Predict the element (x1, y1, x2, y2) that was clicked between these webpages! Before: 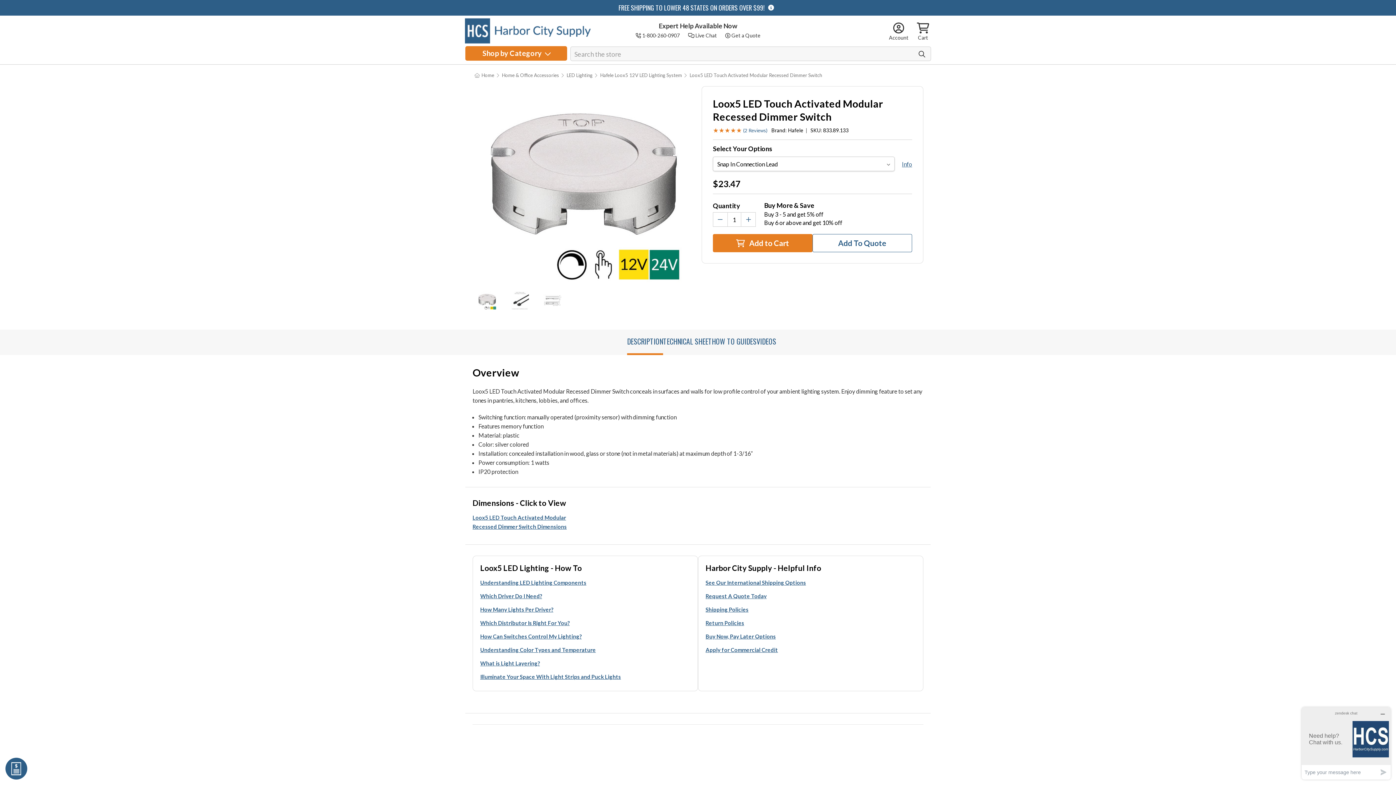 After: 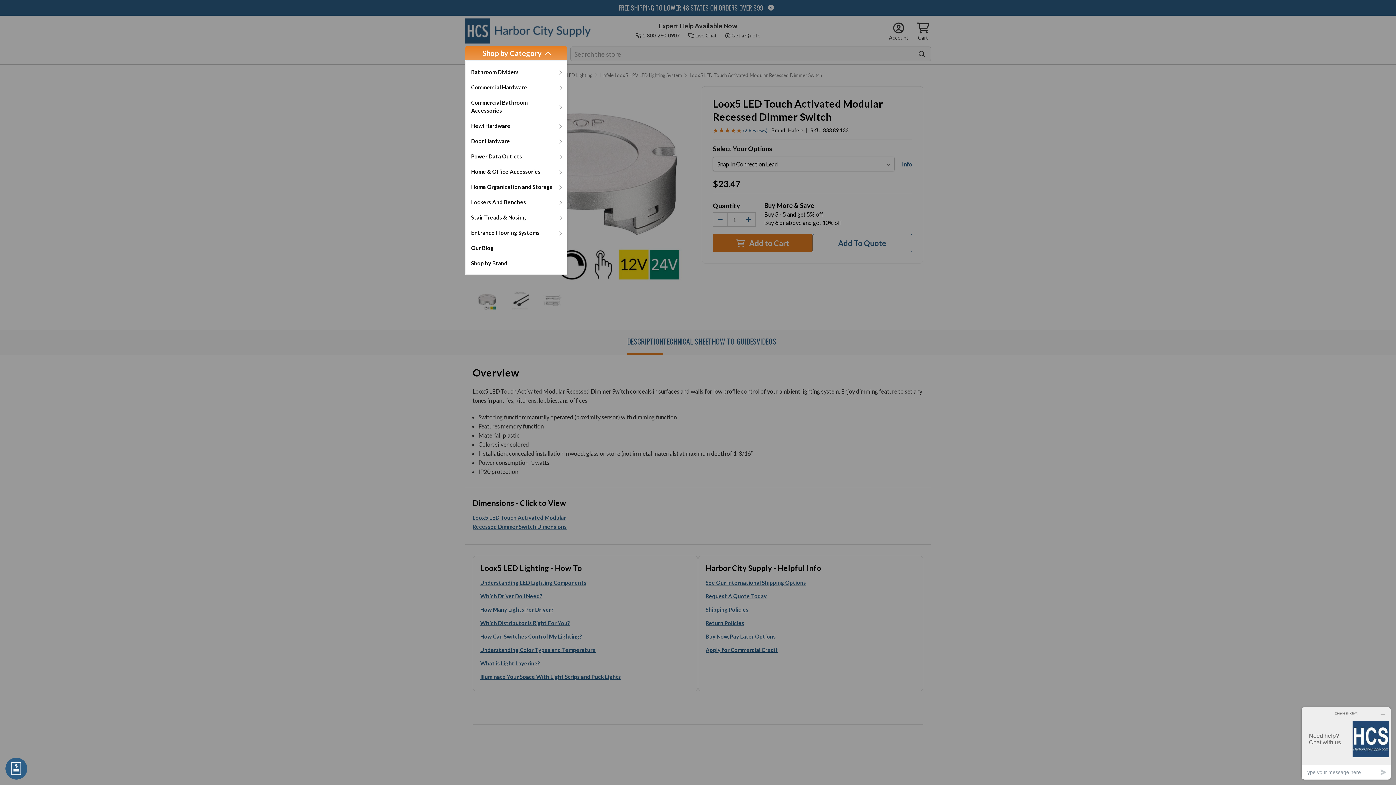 Action: label: Shop by Category  bbox: (465, 46, 567, 60)